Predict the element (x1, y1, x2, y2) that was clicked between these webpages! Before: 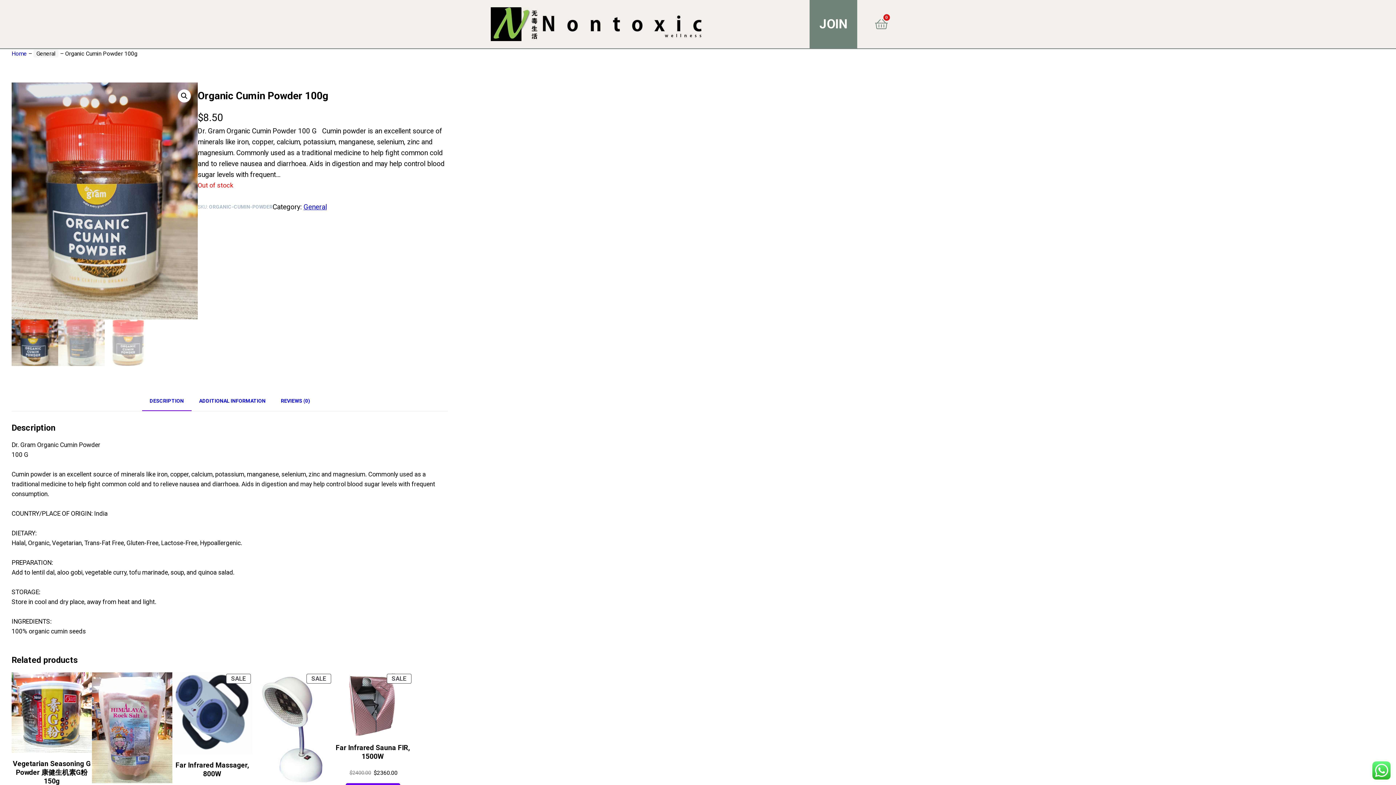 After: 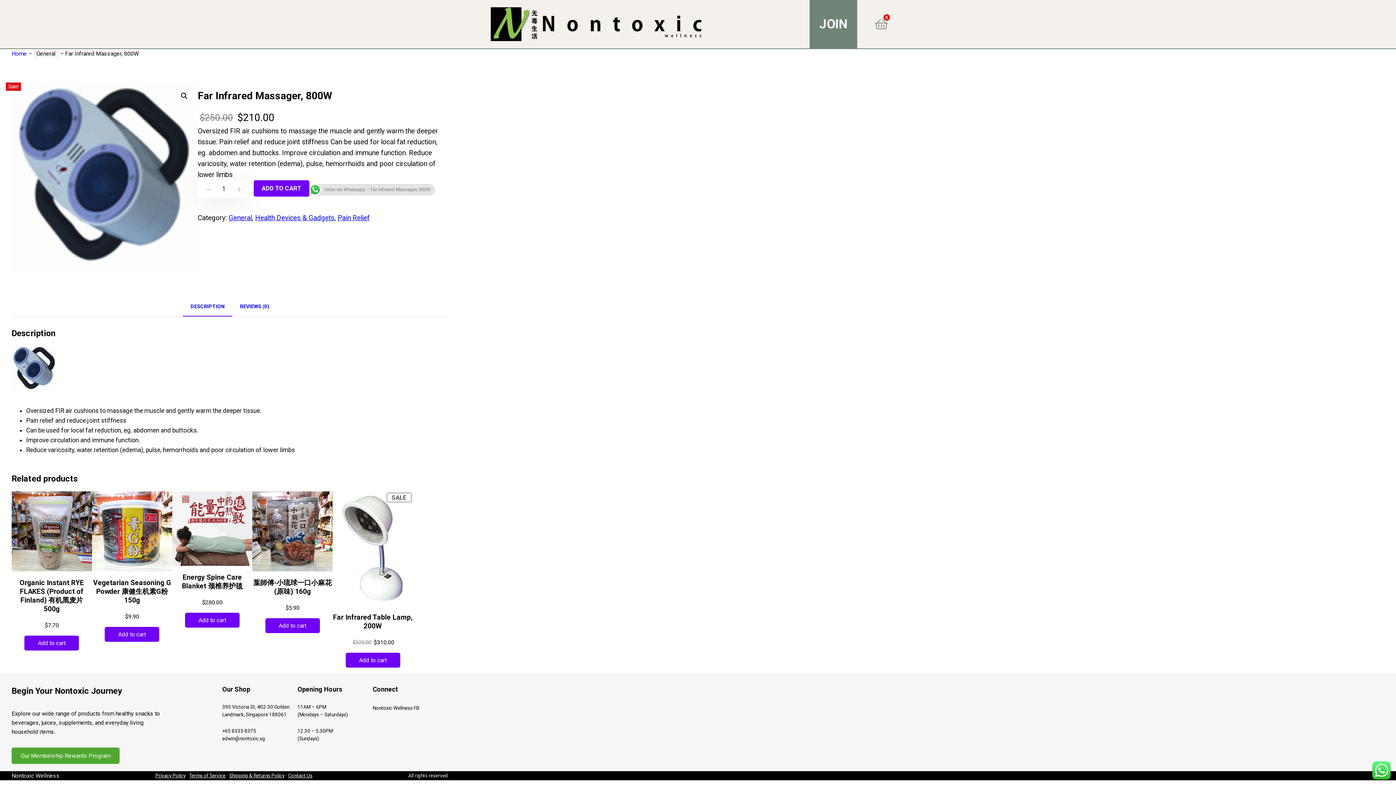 Action: label: SALE
PRODUCT ON SALE bbox: (172, 708, 252, 717)